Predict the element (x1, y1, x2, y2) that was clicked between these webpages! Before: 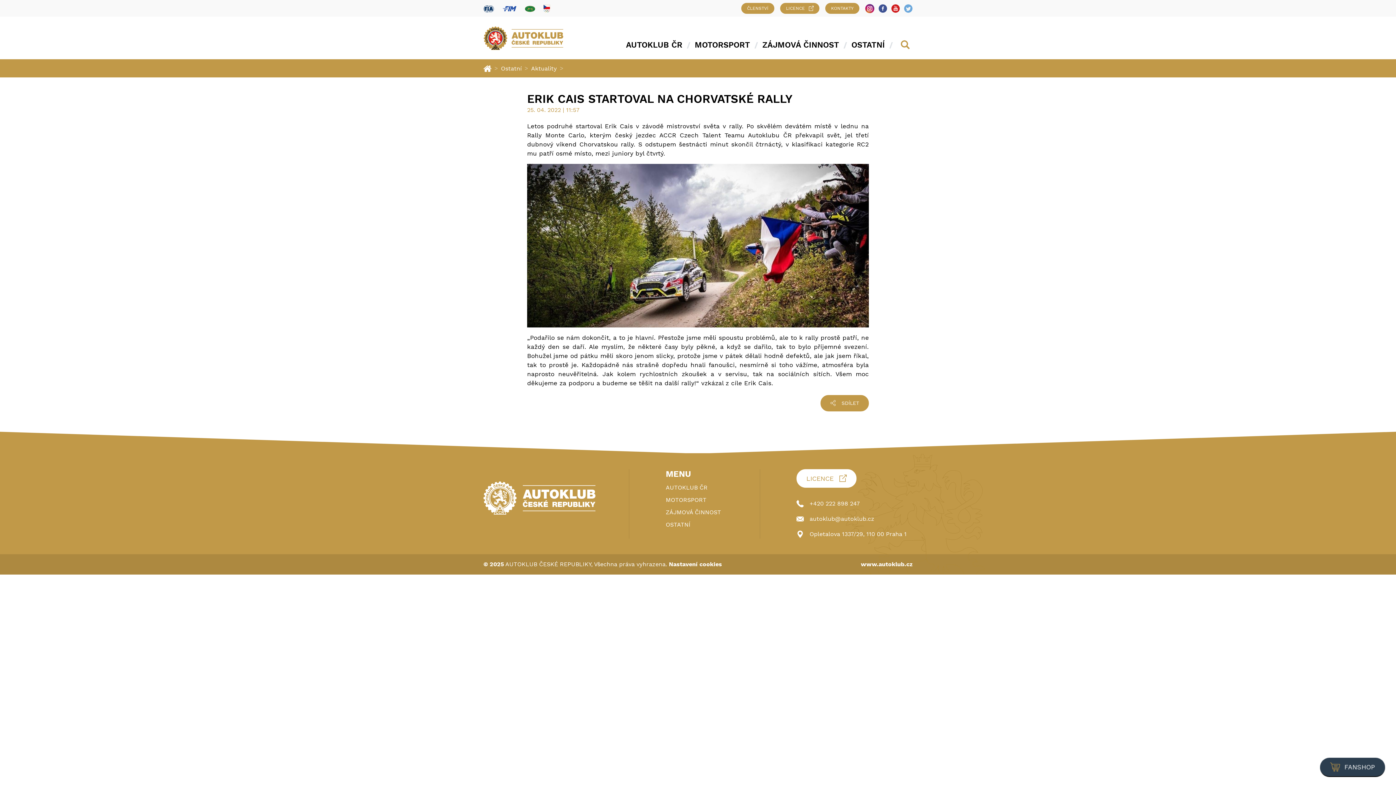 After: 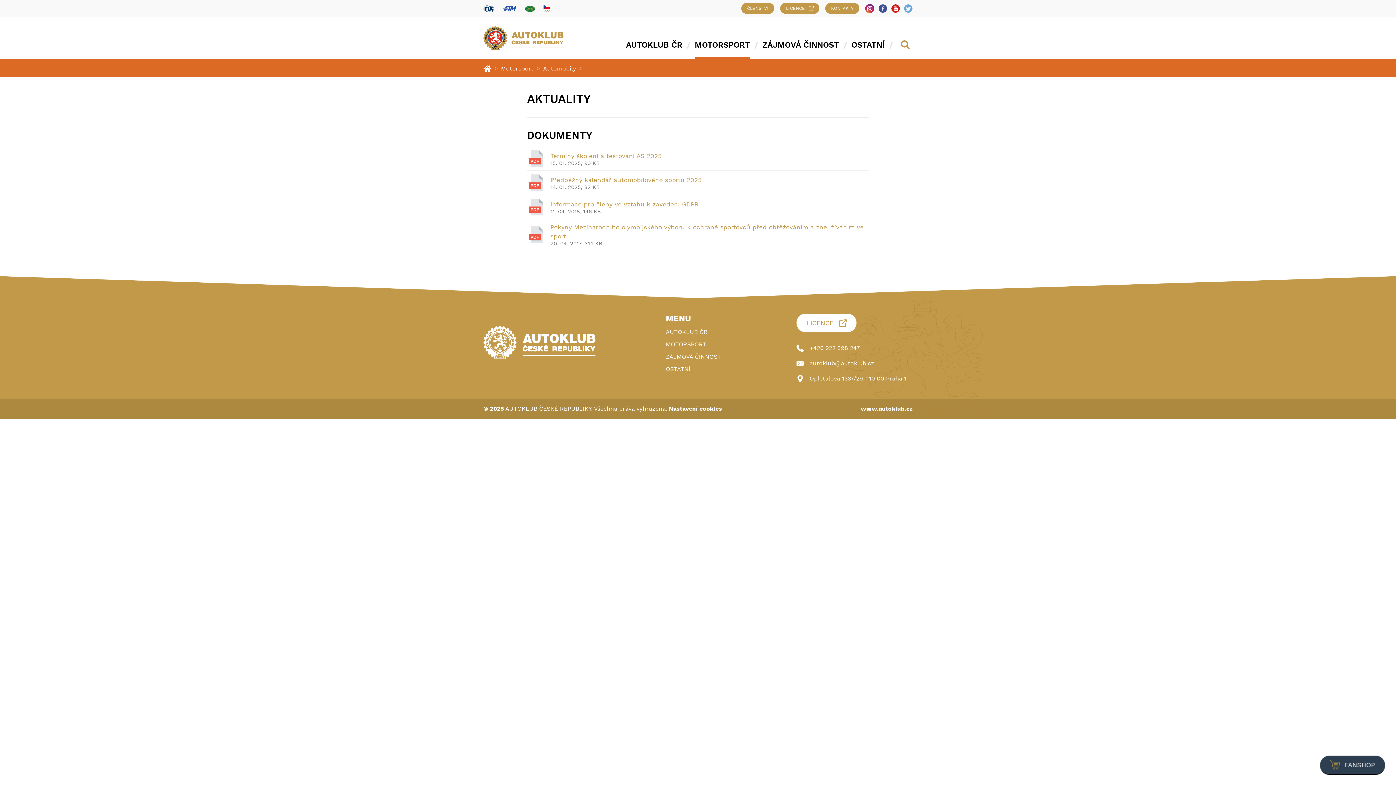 Action: label: MOTORSPORT bbox: (665, 494, 756, 506)